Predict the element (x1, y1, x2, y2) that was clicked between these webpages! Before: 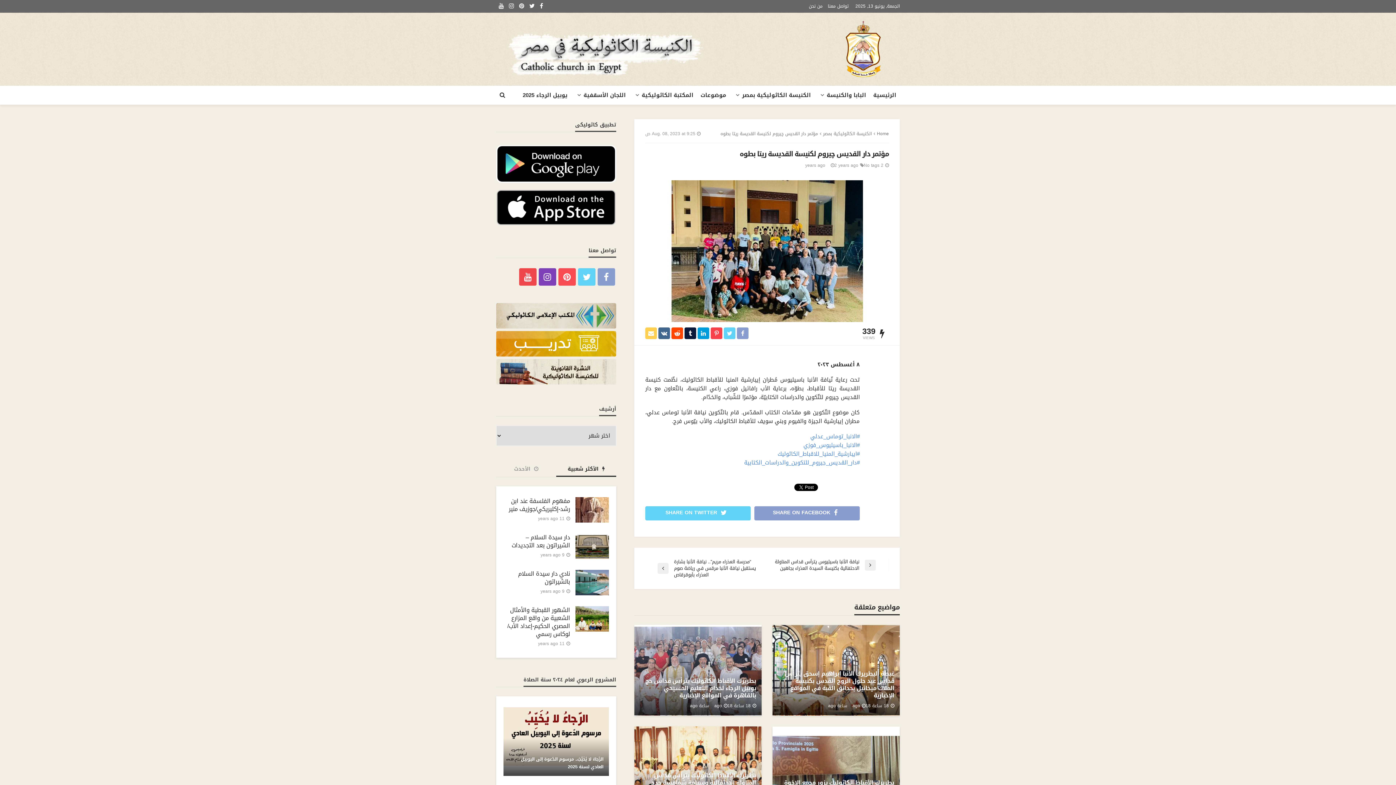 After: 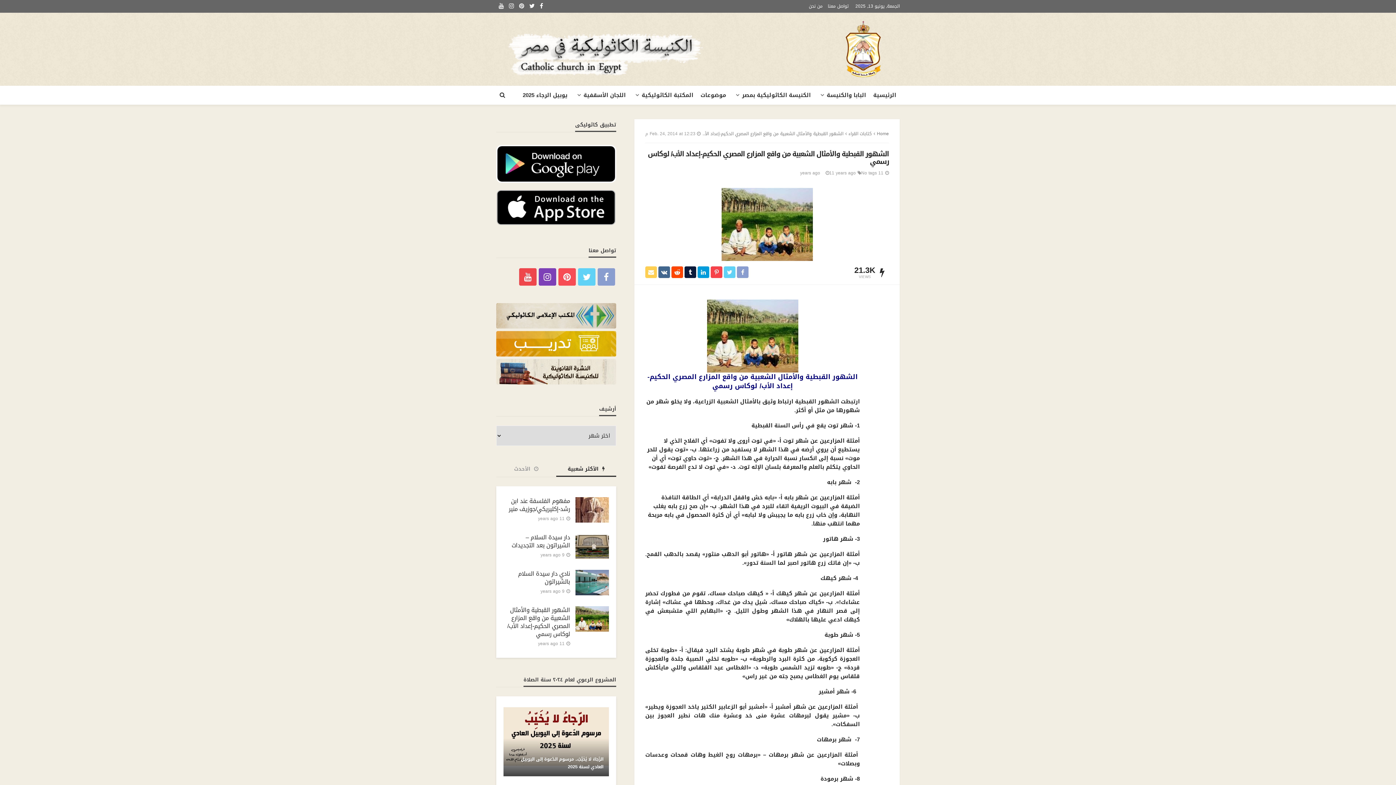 Action: bbox: (575, 606, 609, 632)